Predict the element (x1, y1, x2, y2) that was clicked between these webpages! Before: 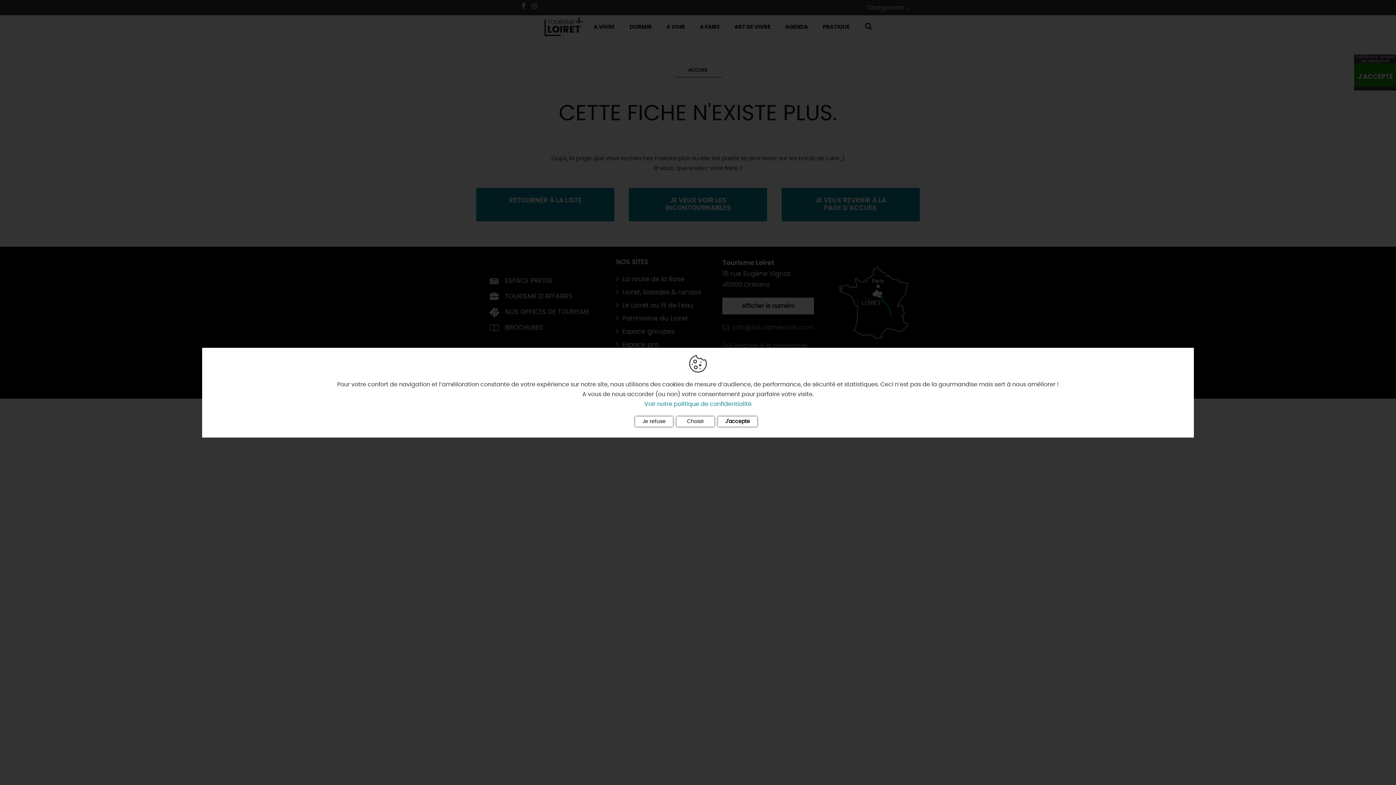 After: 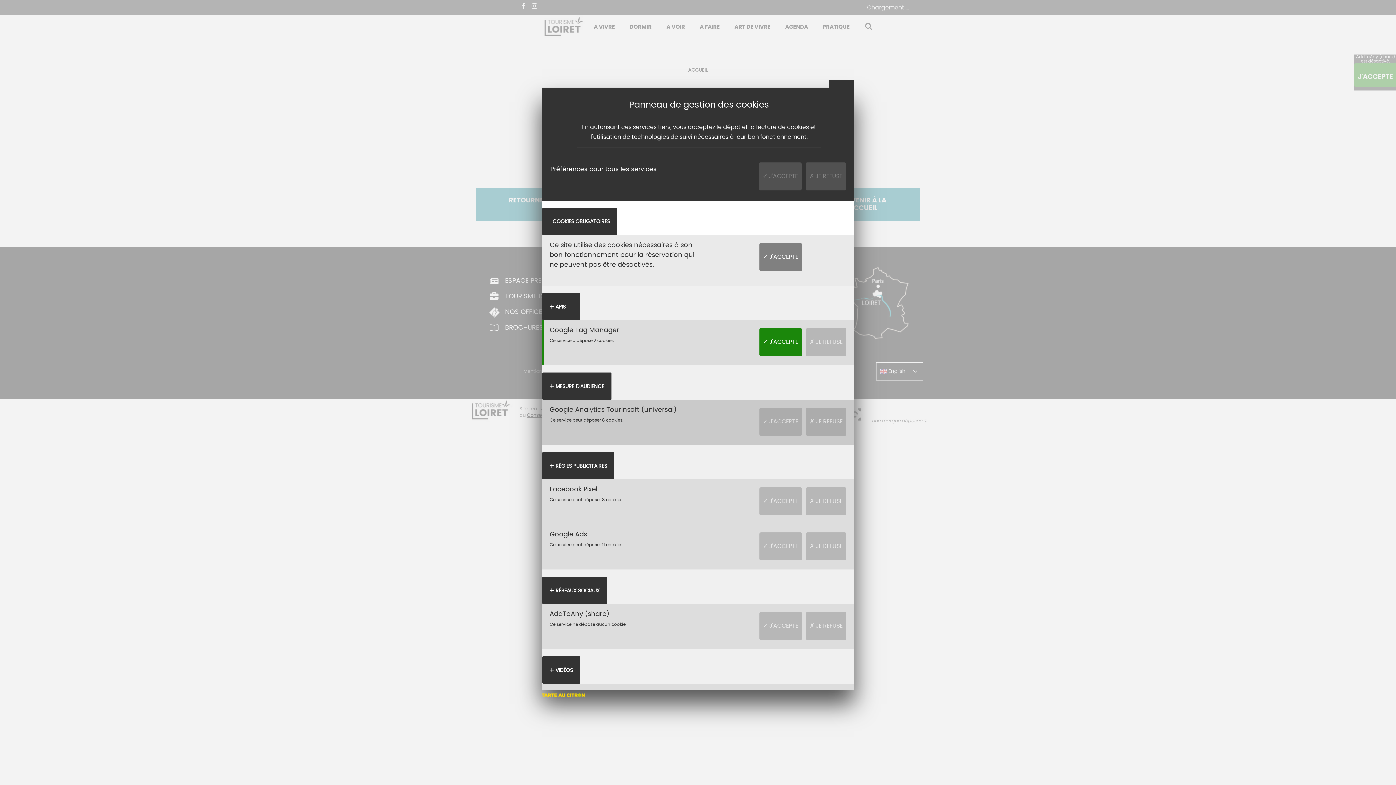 Action: label: Choisir bbox: (676, 416, 714, 426)